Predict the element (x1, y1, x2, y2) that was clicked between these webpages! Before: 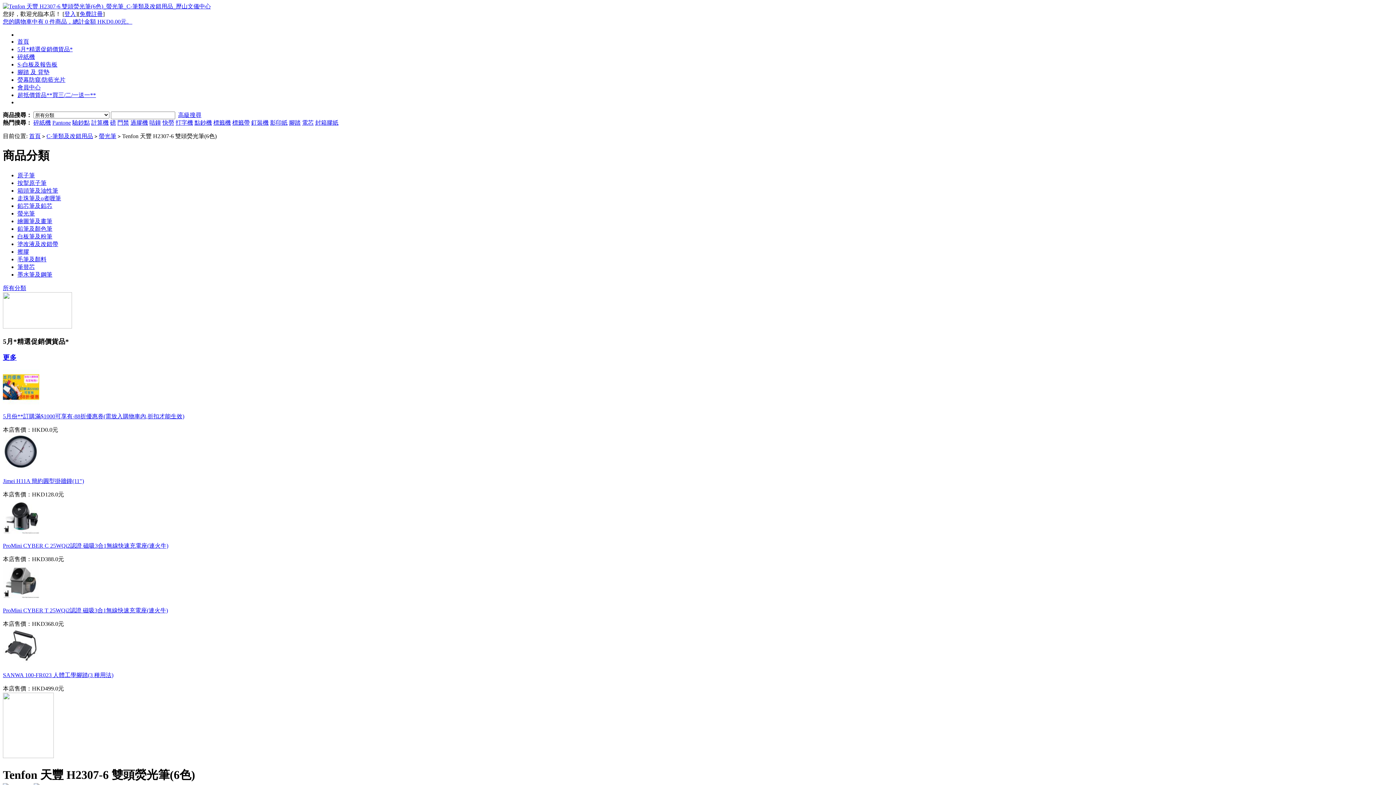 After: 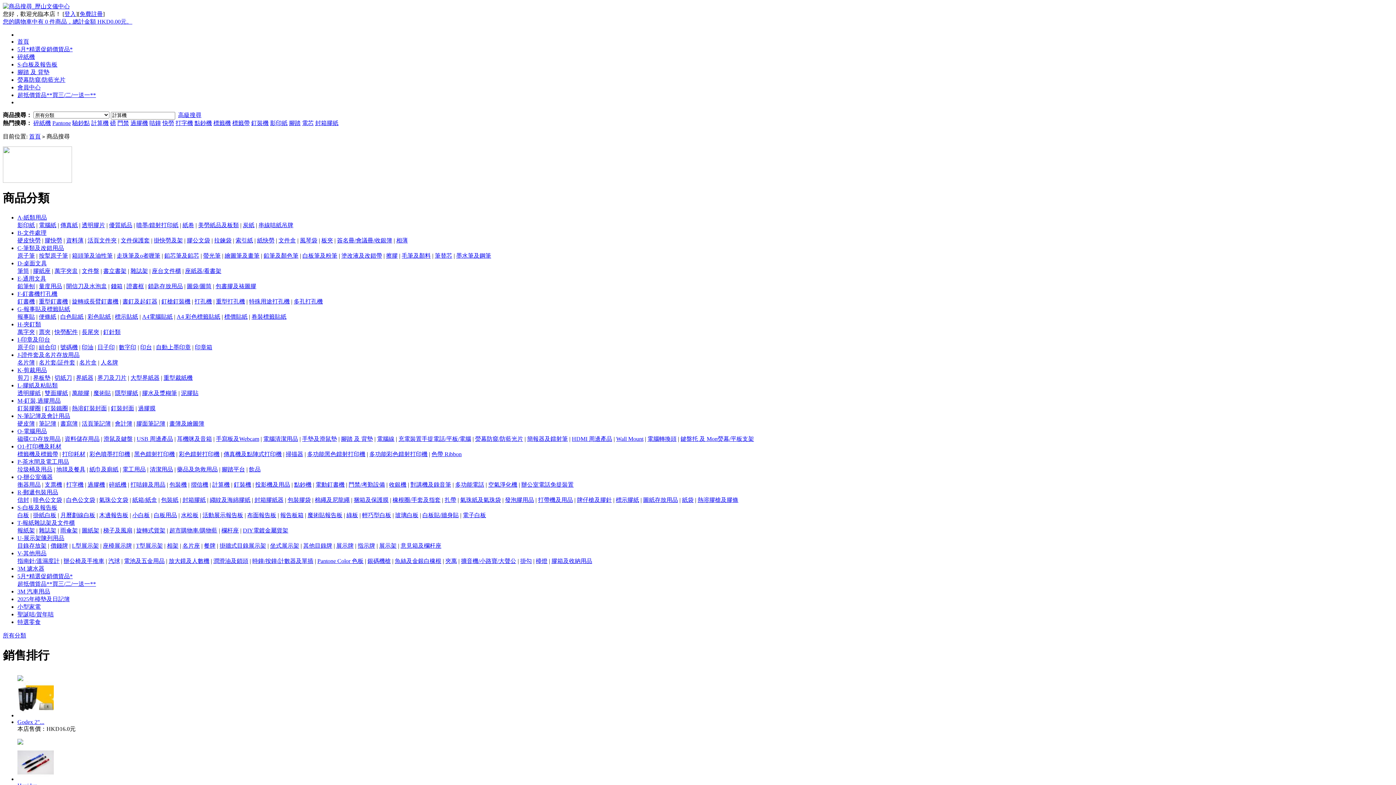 Action: bbox: (91, 119, 108, 125) label: 計算機